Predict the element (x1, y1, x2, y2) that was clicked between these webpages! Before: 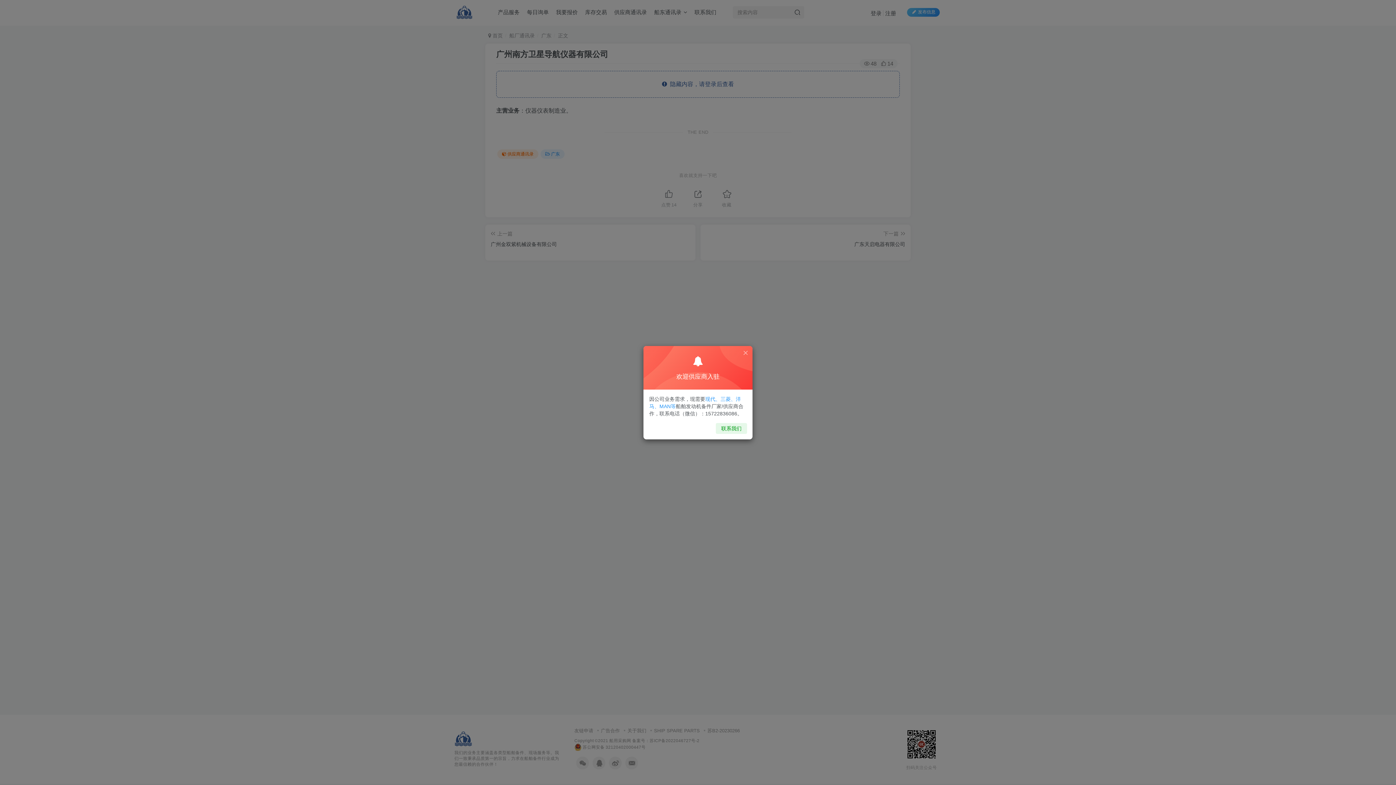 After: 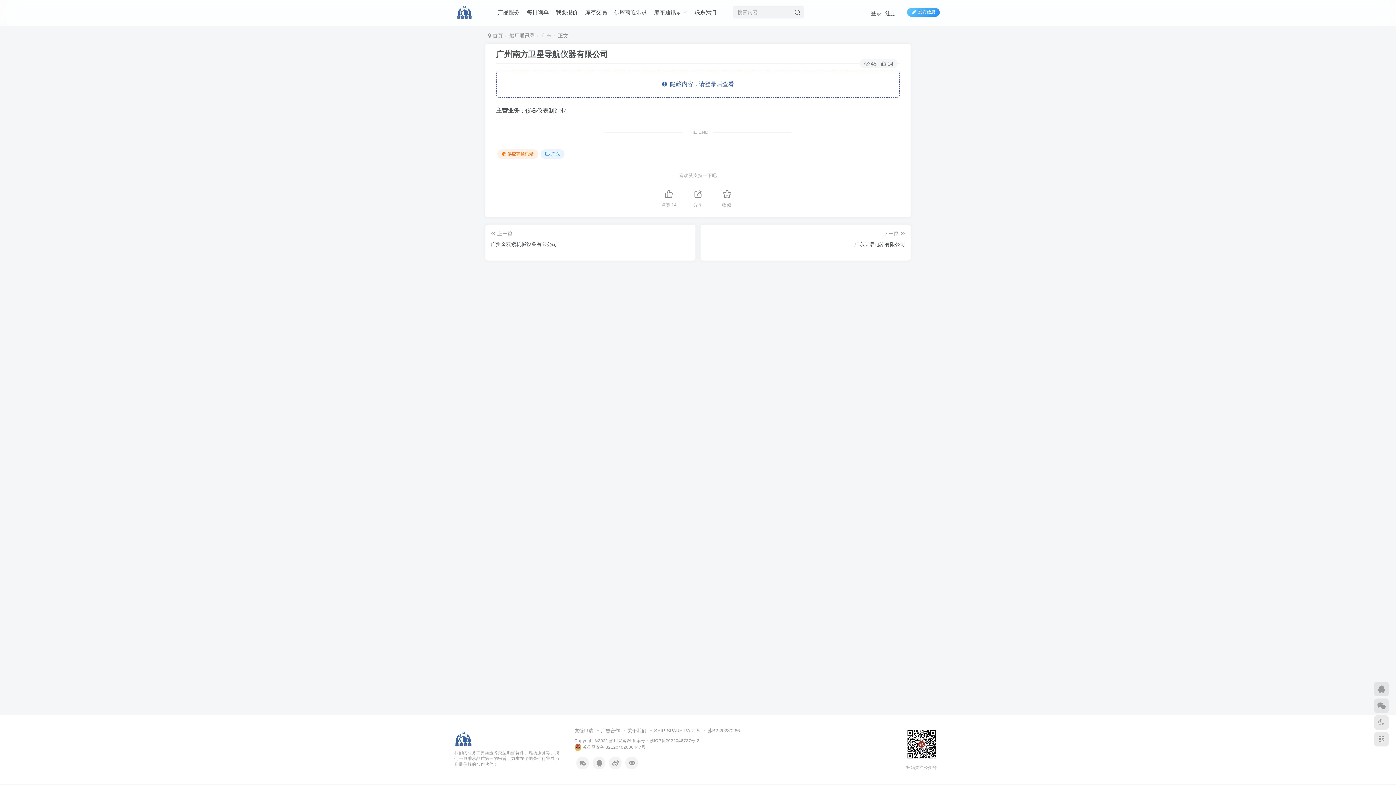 Action: bbox: (742, 349, 749, 356)